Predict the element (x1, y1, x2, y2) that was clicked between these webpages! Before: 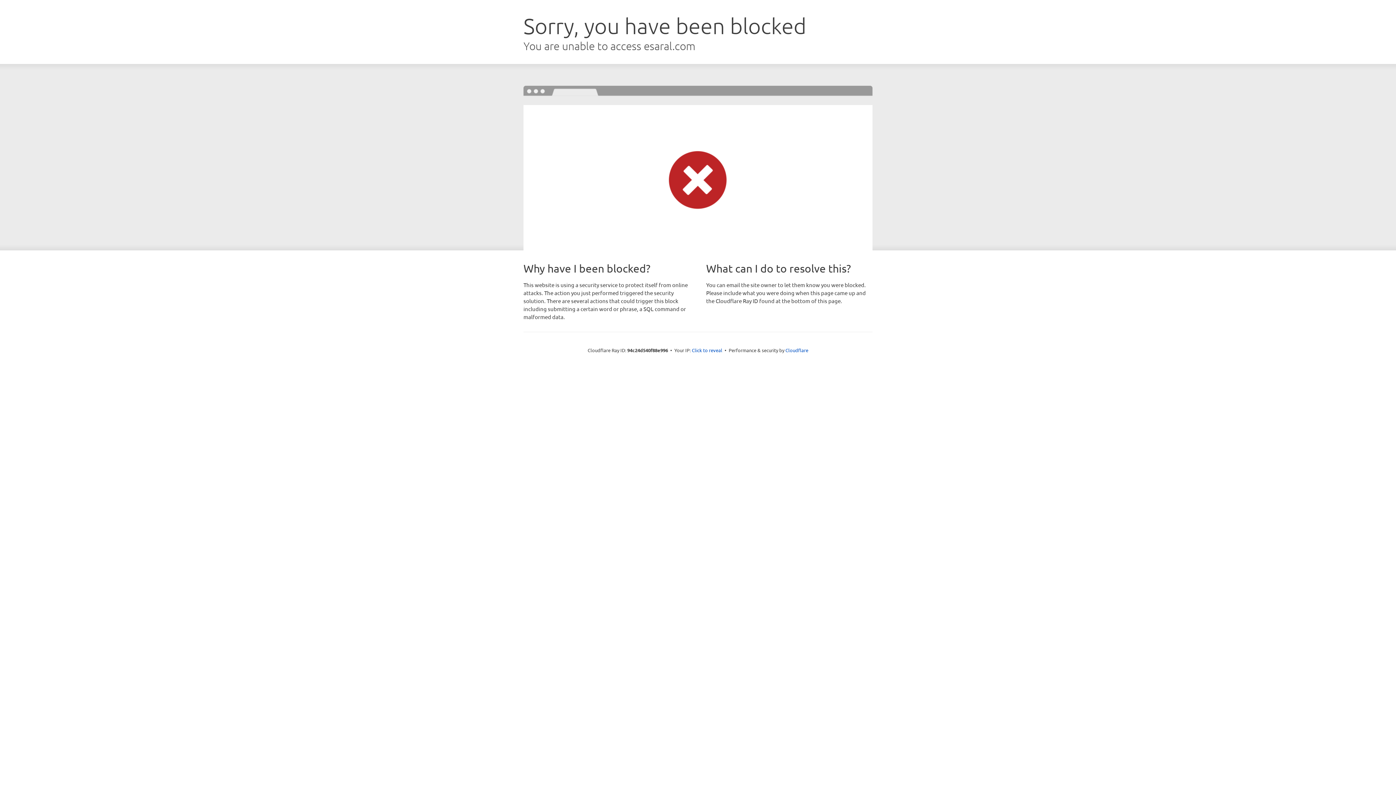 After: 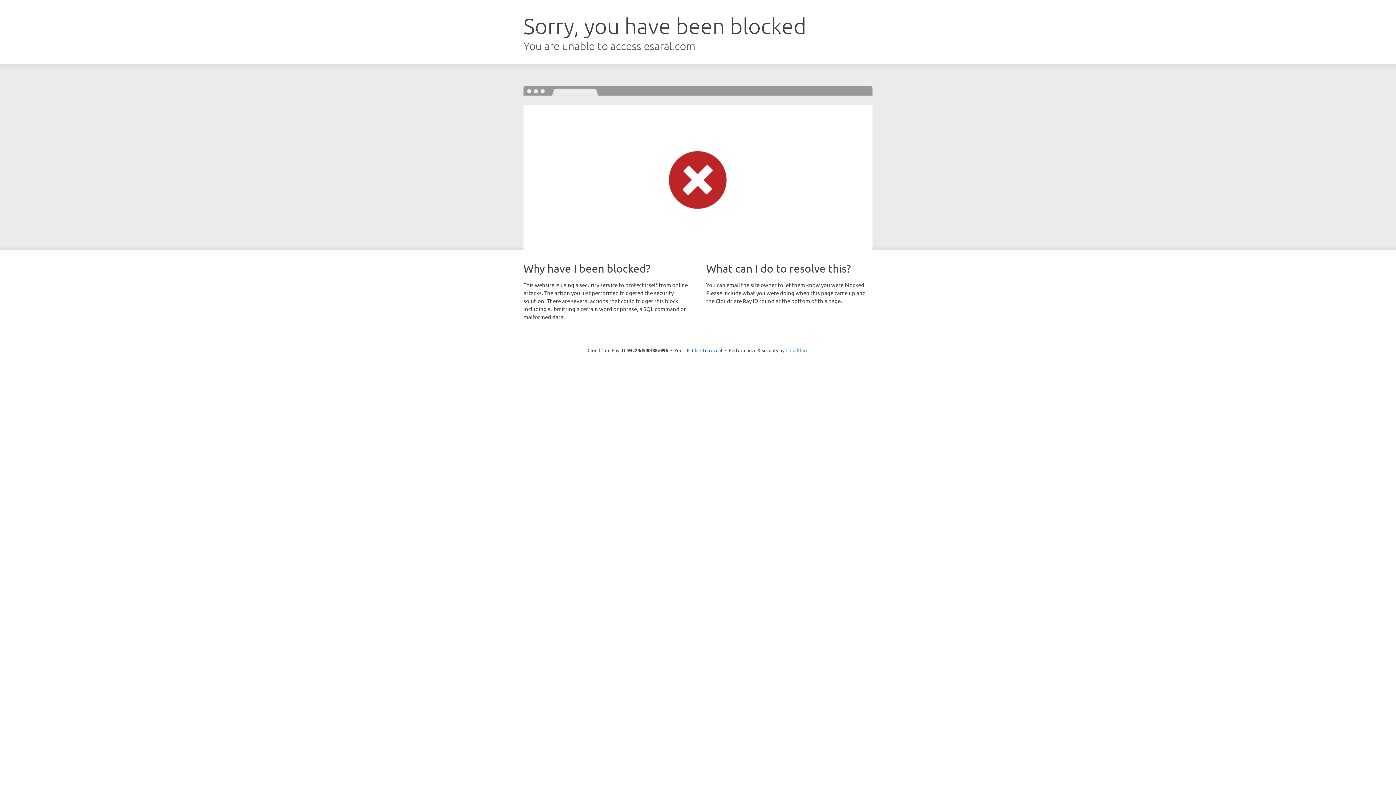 Action: label: Cloudflare bbox: (785, 347, 808, 353)